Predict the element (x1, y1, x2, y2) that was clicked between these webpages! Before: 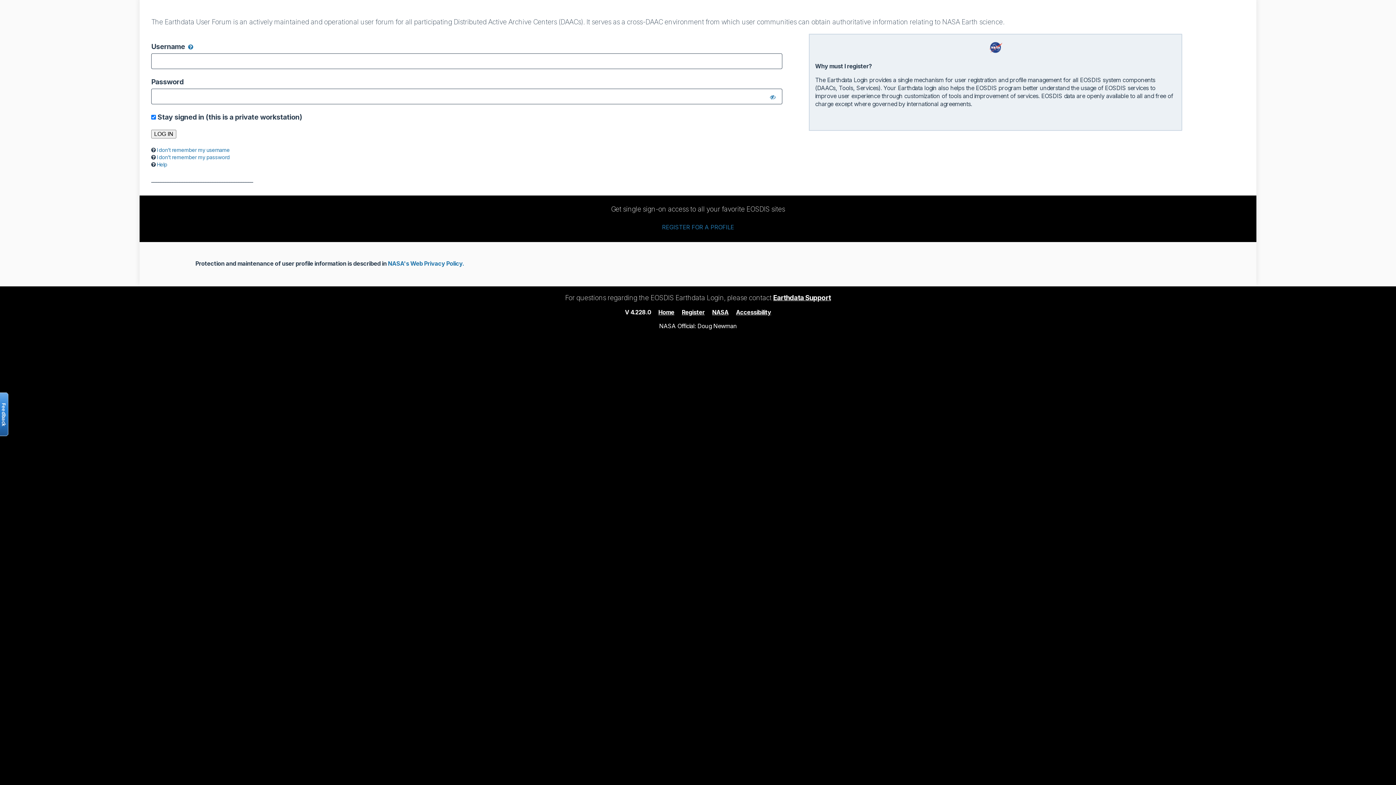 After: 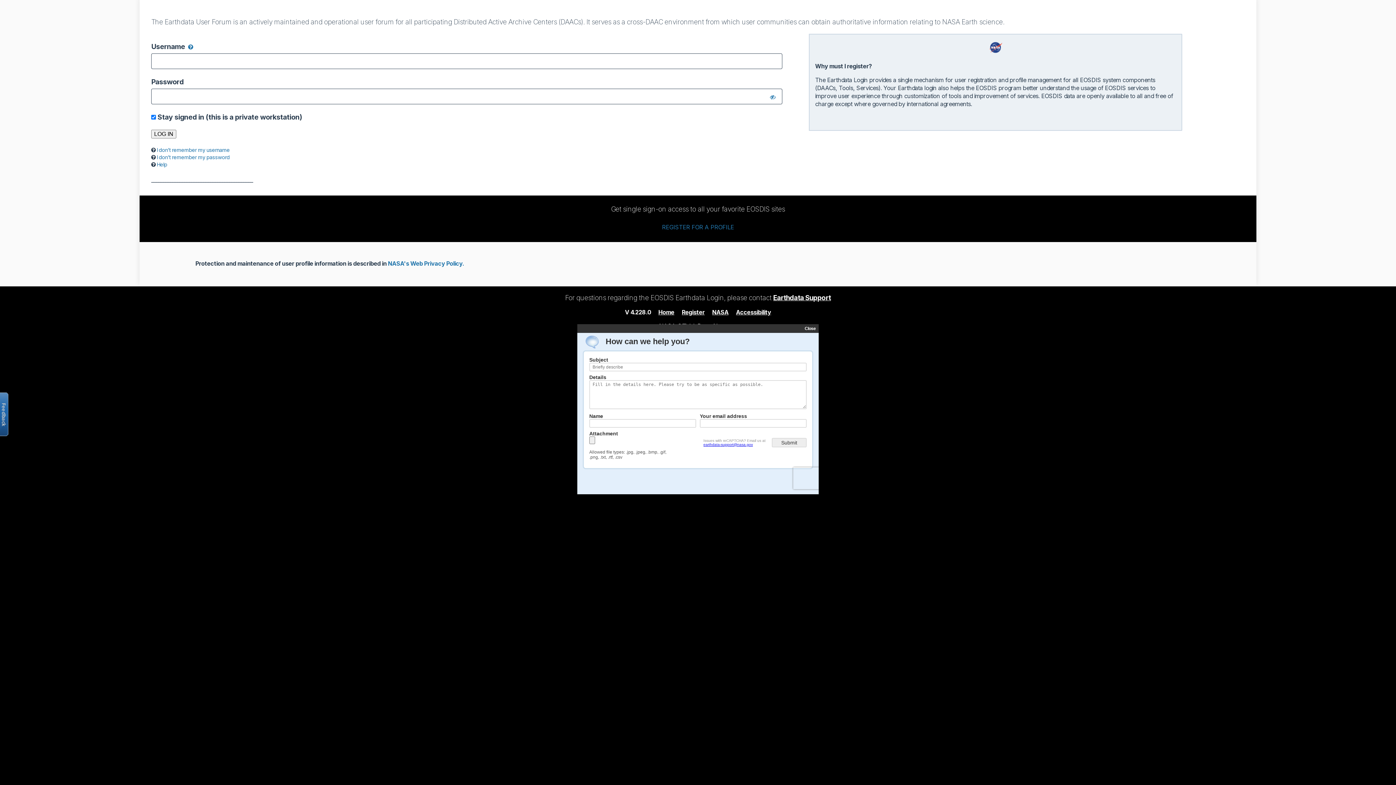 Action: label: Open the feedback form bbox: (-2, 392, 8, 436)